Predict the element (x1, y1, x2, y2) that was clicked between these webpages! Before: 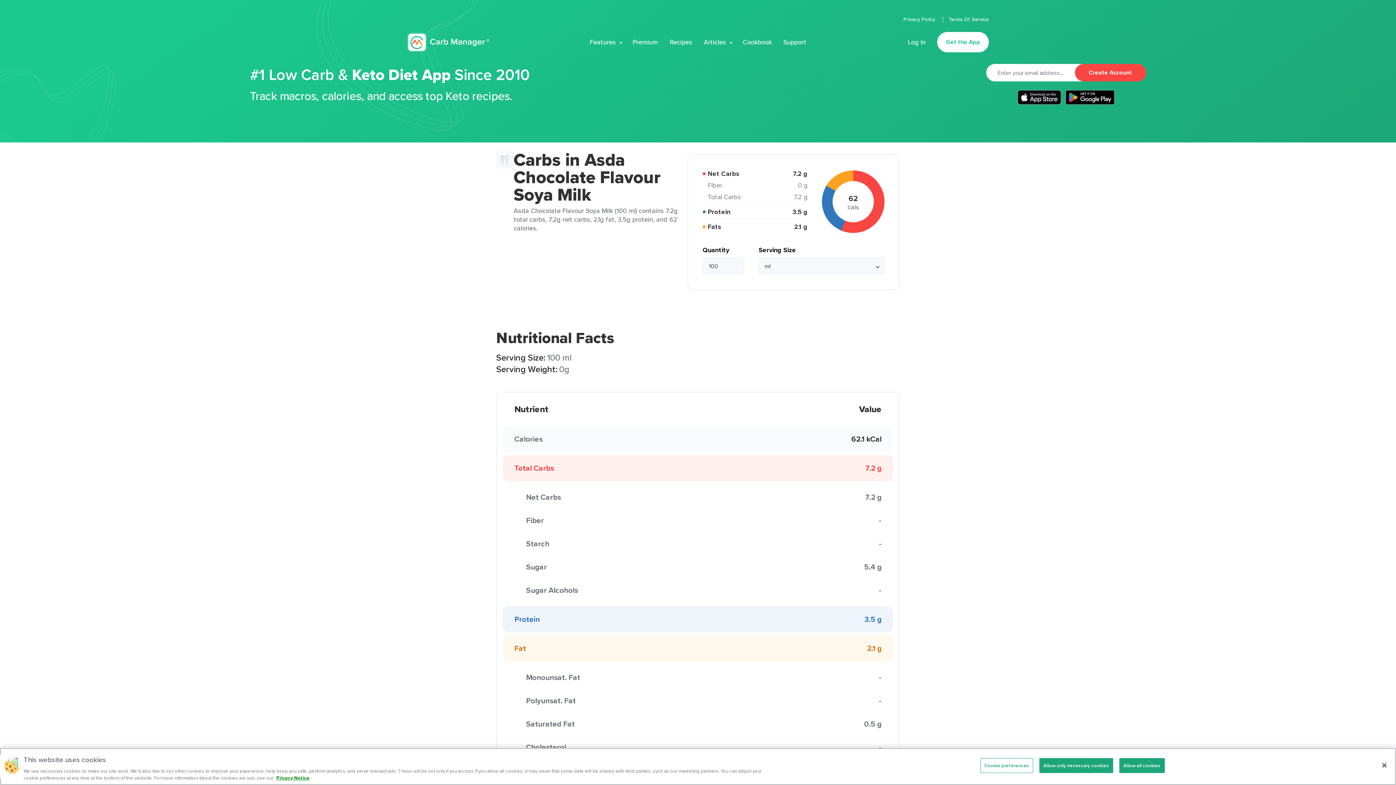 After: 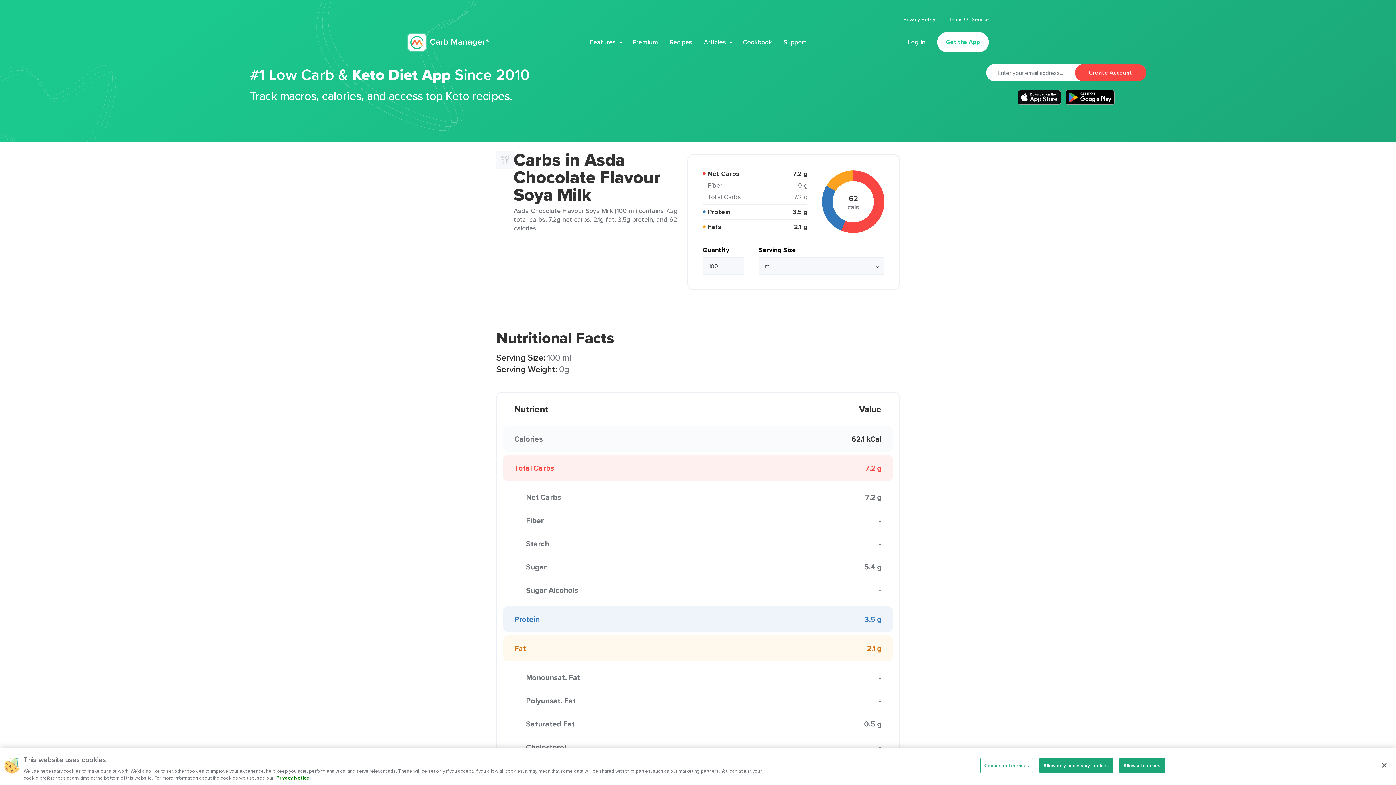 Action: bbox: (1065, 90, 1114, 104)